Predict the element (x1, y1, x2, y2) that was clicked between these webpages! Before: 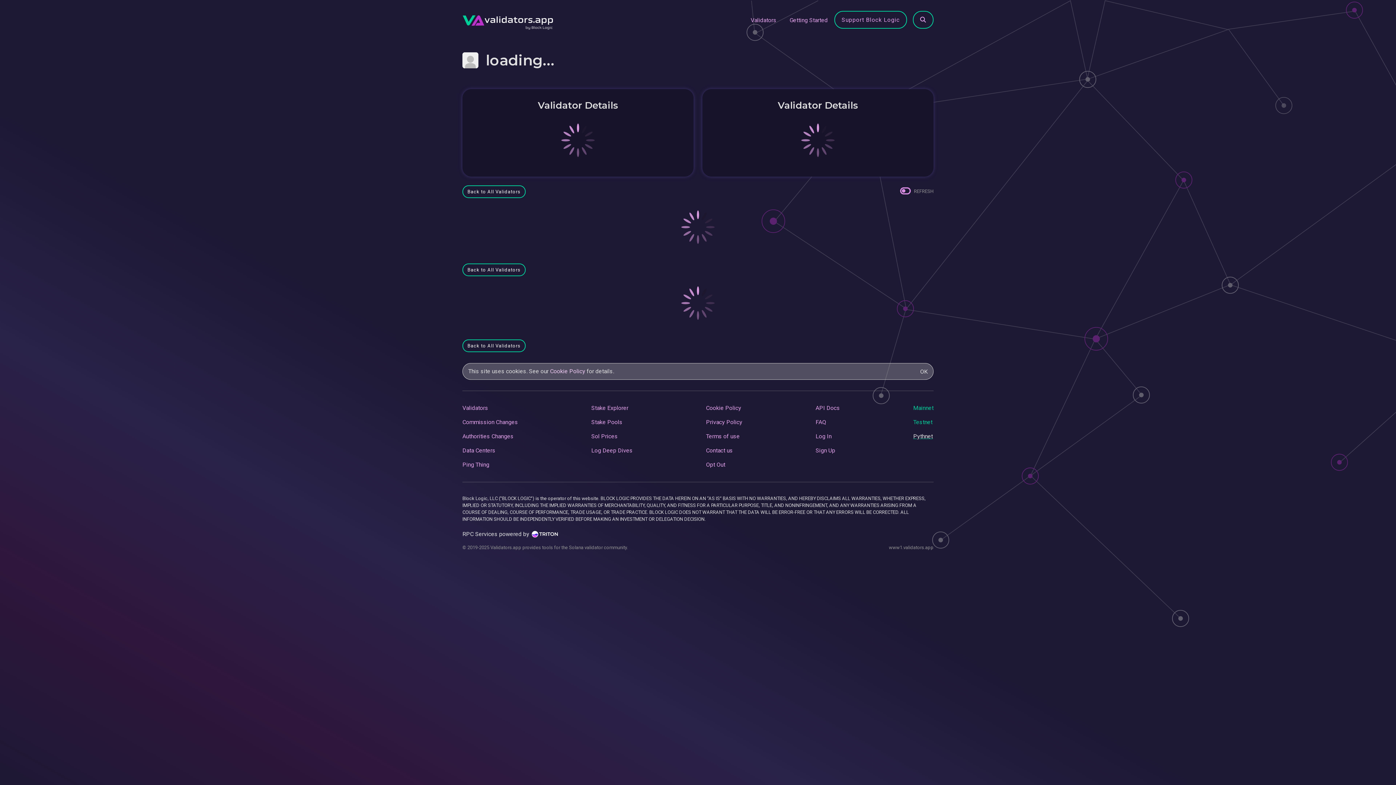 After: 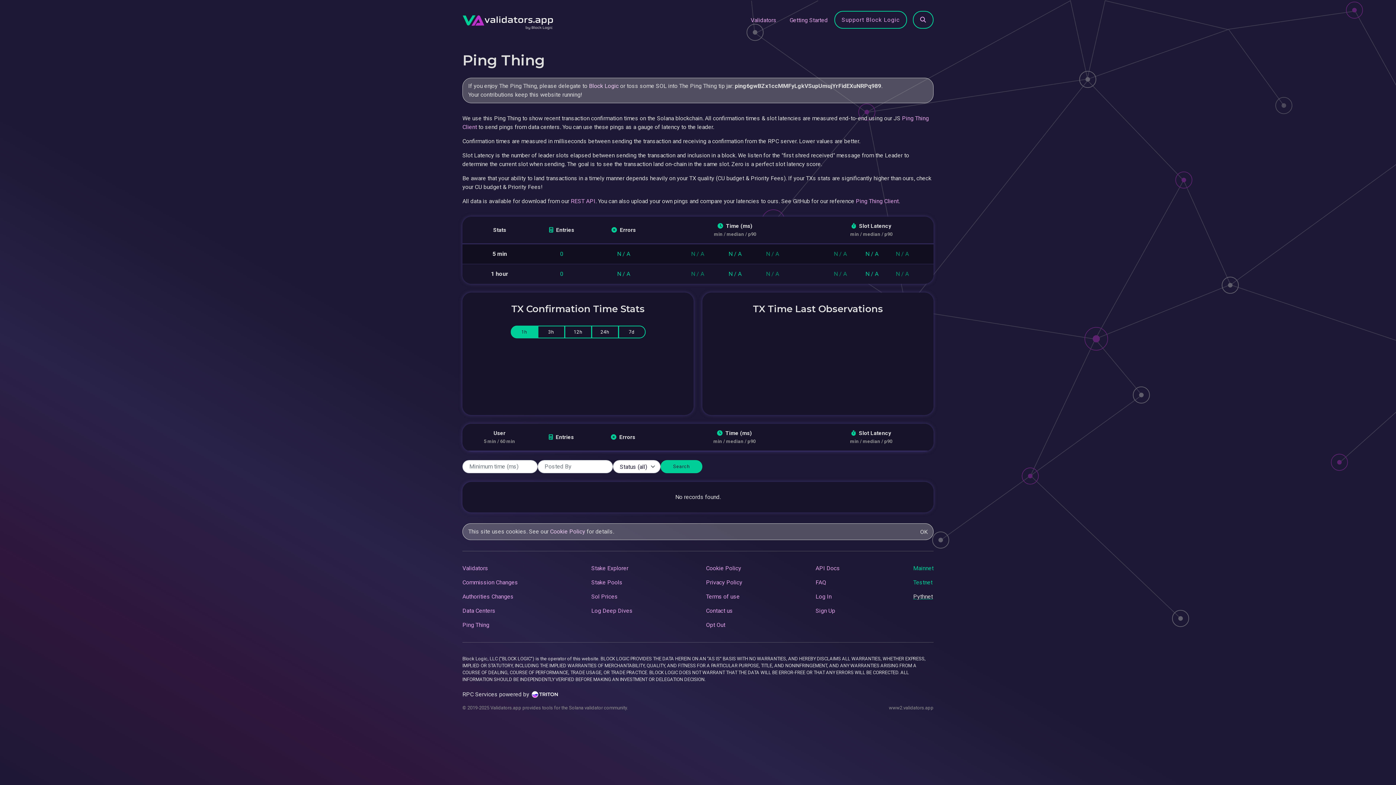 Action: bbox: (462, 461, 489, 468) label: Ping Thing